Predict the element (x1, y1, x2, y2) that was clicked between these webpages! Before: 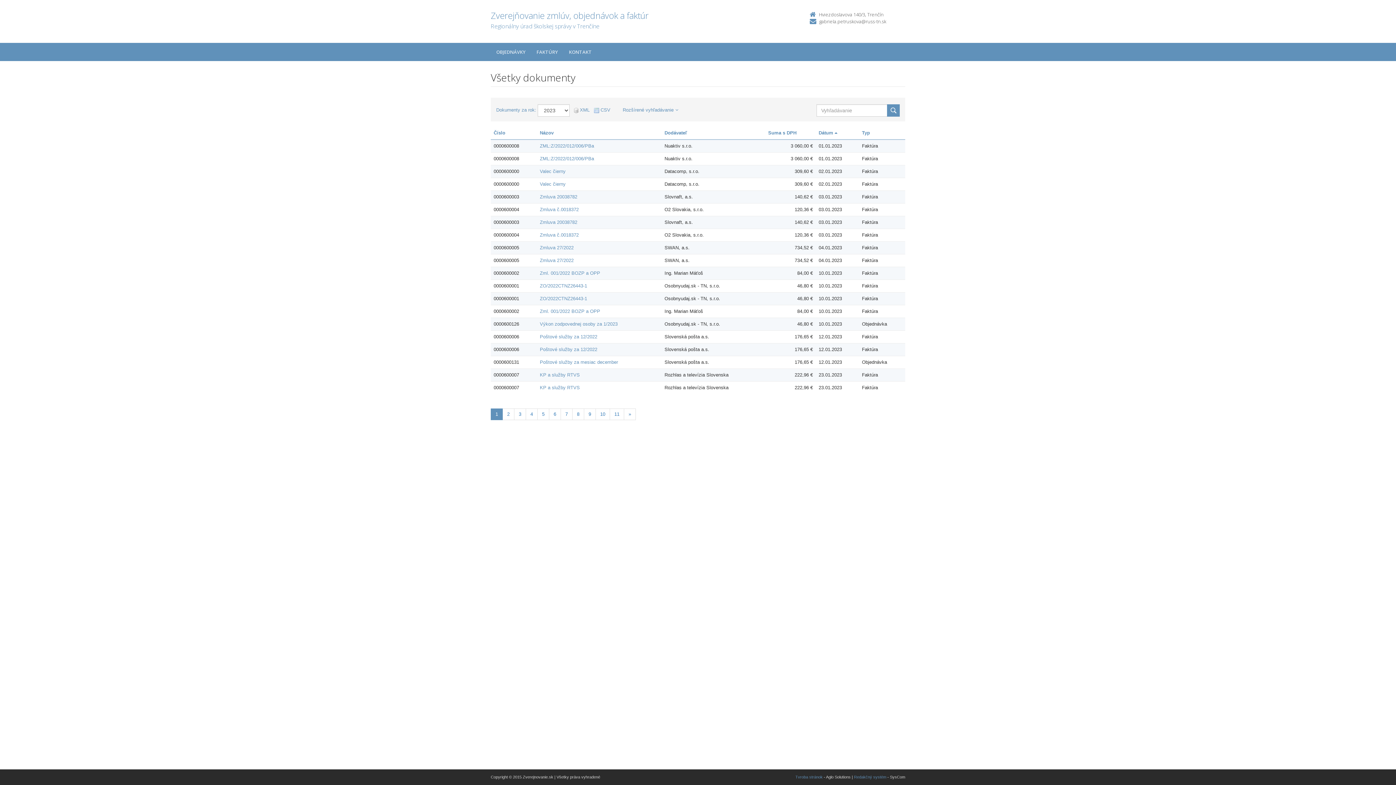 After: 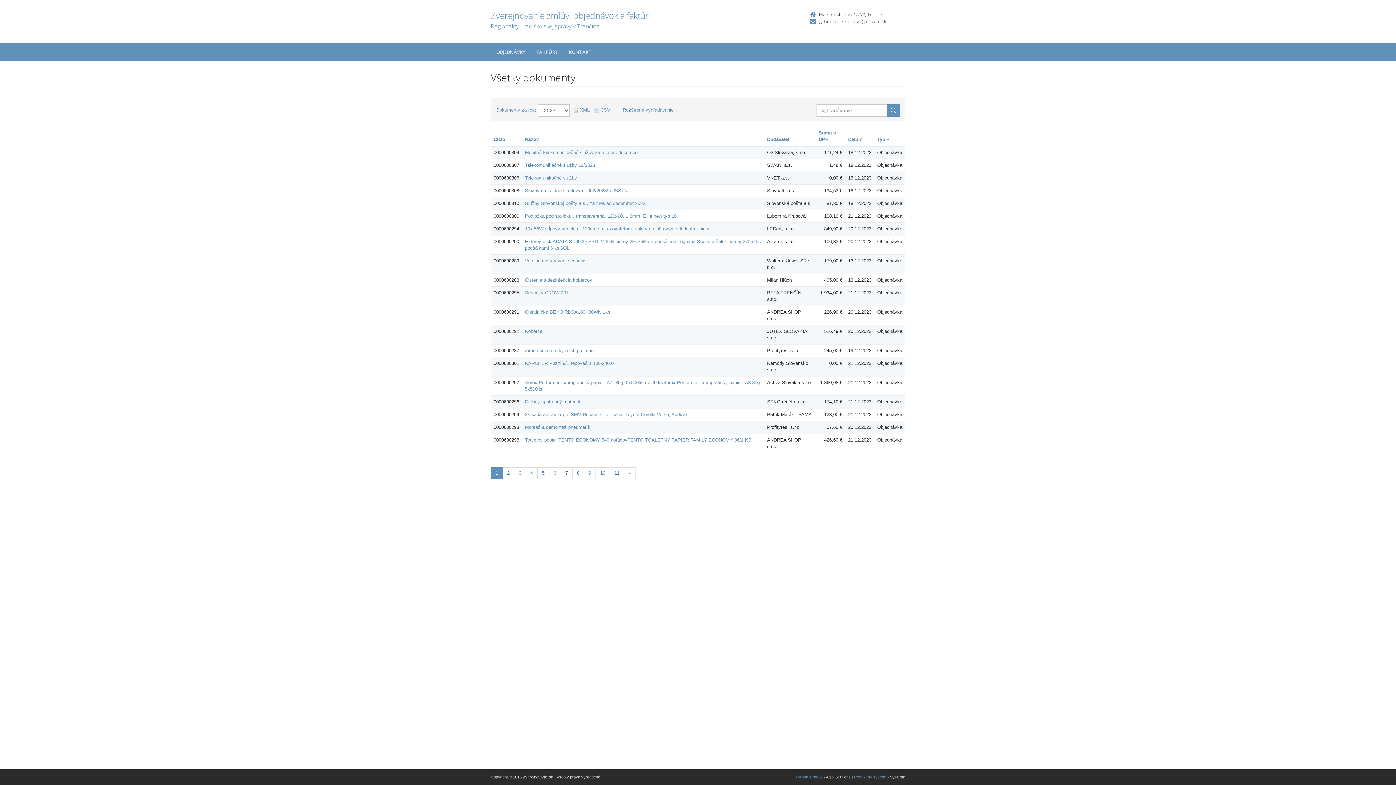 Action: bbox: (862, 130, 870, 135) label: Typ